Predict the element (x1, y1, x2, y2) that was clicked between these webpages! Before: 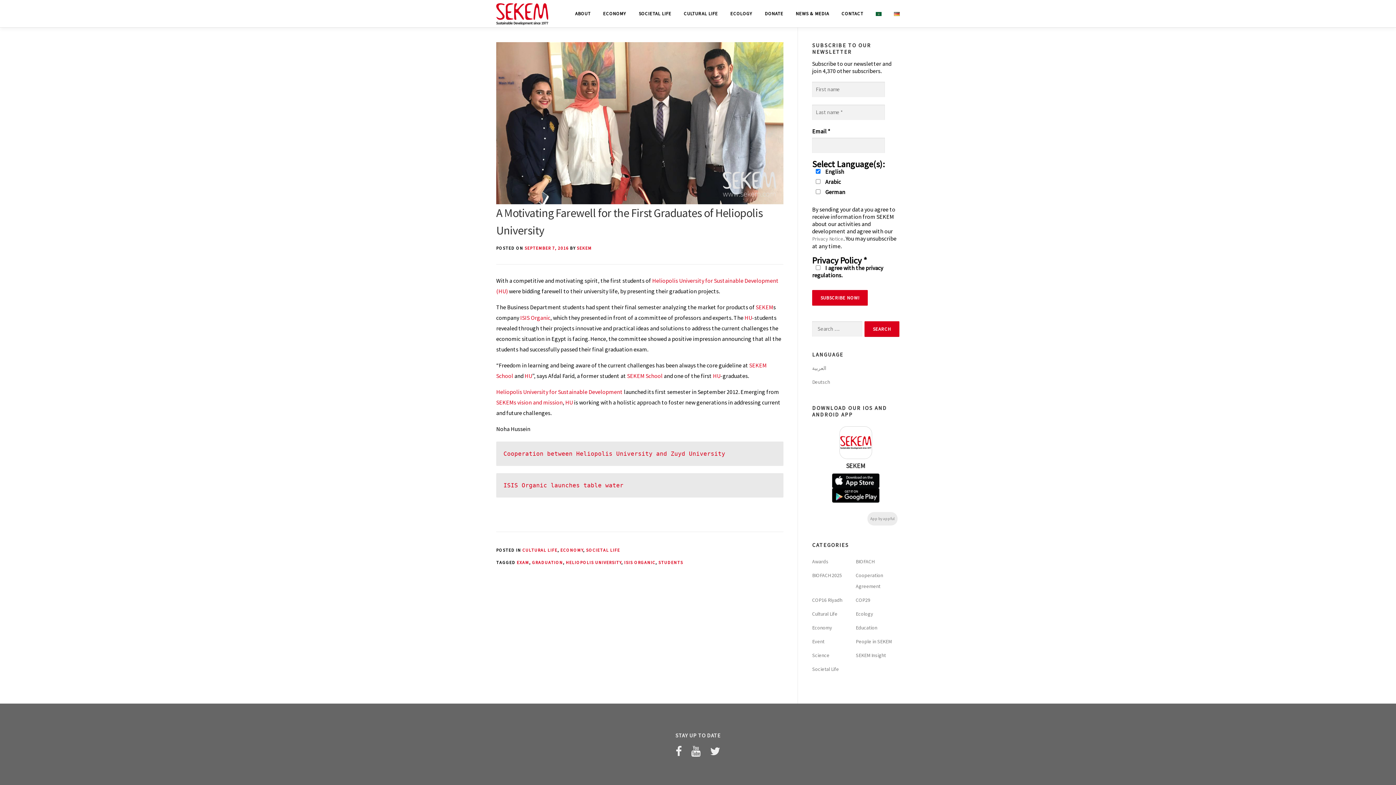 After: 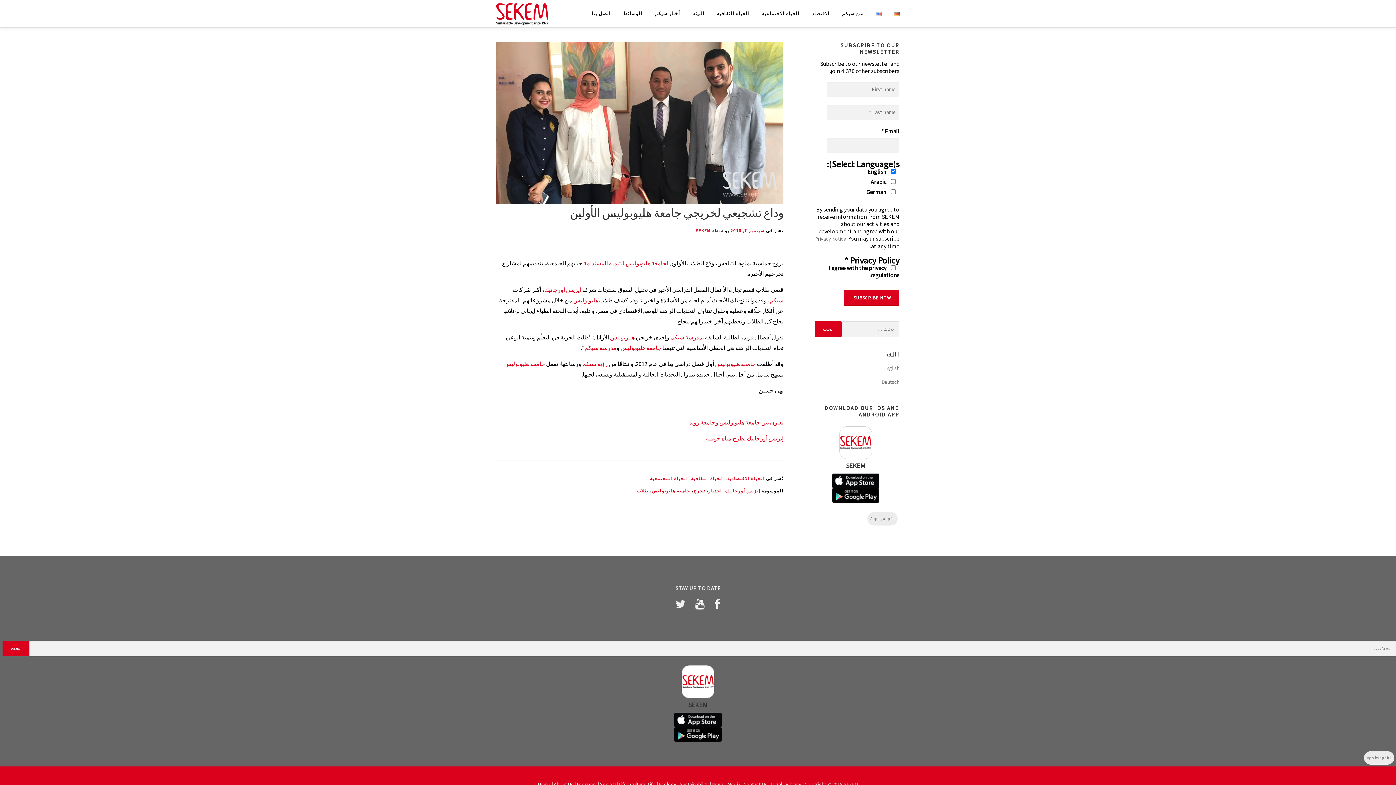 Action: label: العربية bbox: (812, 365, 826, 371)